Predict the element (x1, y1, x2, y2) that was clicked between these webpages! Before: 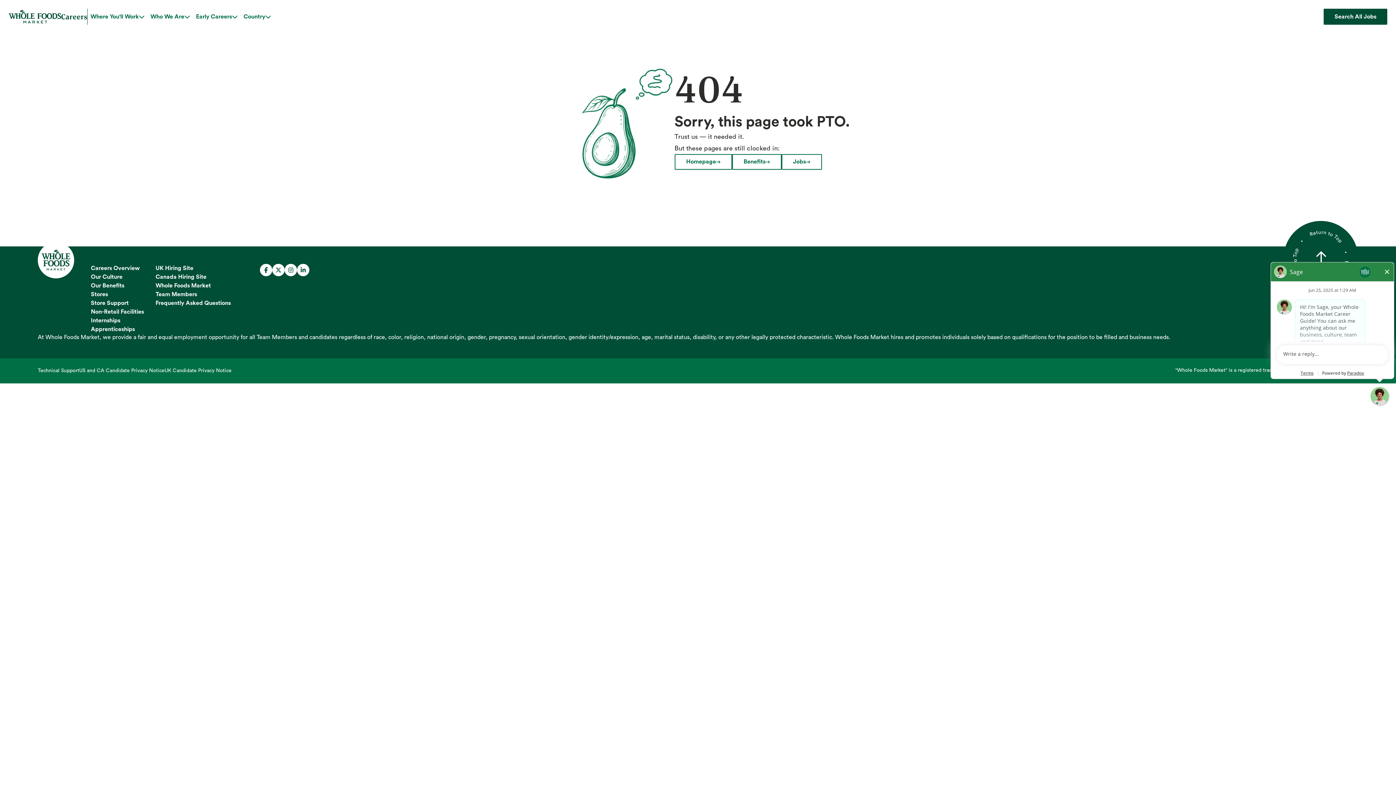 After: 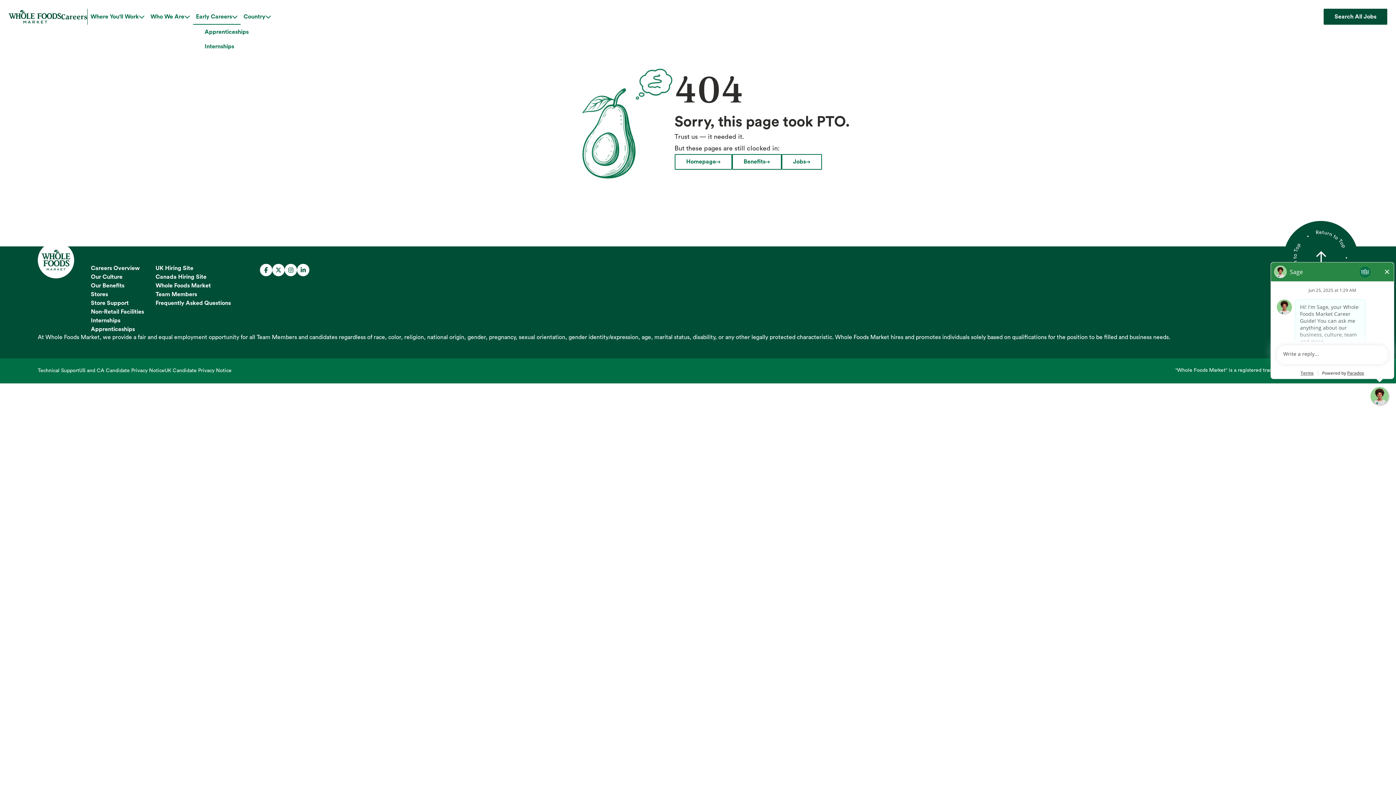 Action: bbox: (193, 8, 240, 24) label: Early Careers